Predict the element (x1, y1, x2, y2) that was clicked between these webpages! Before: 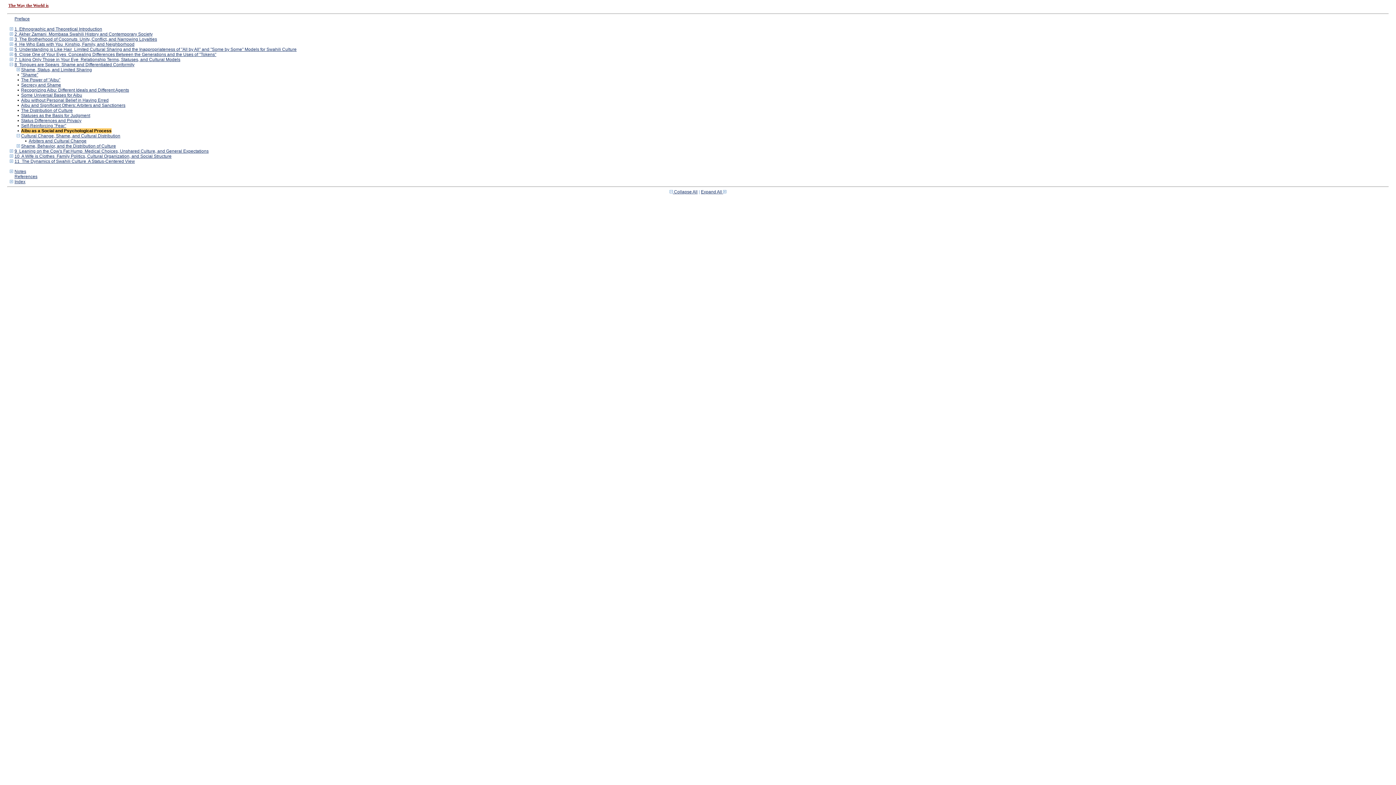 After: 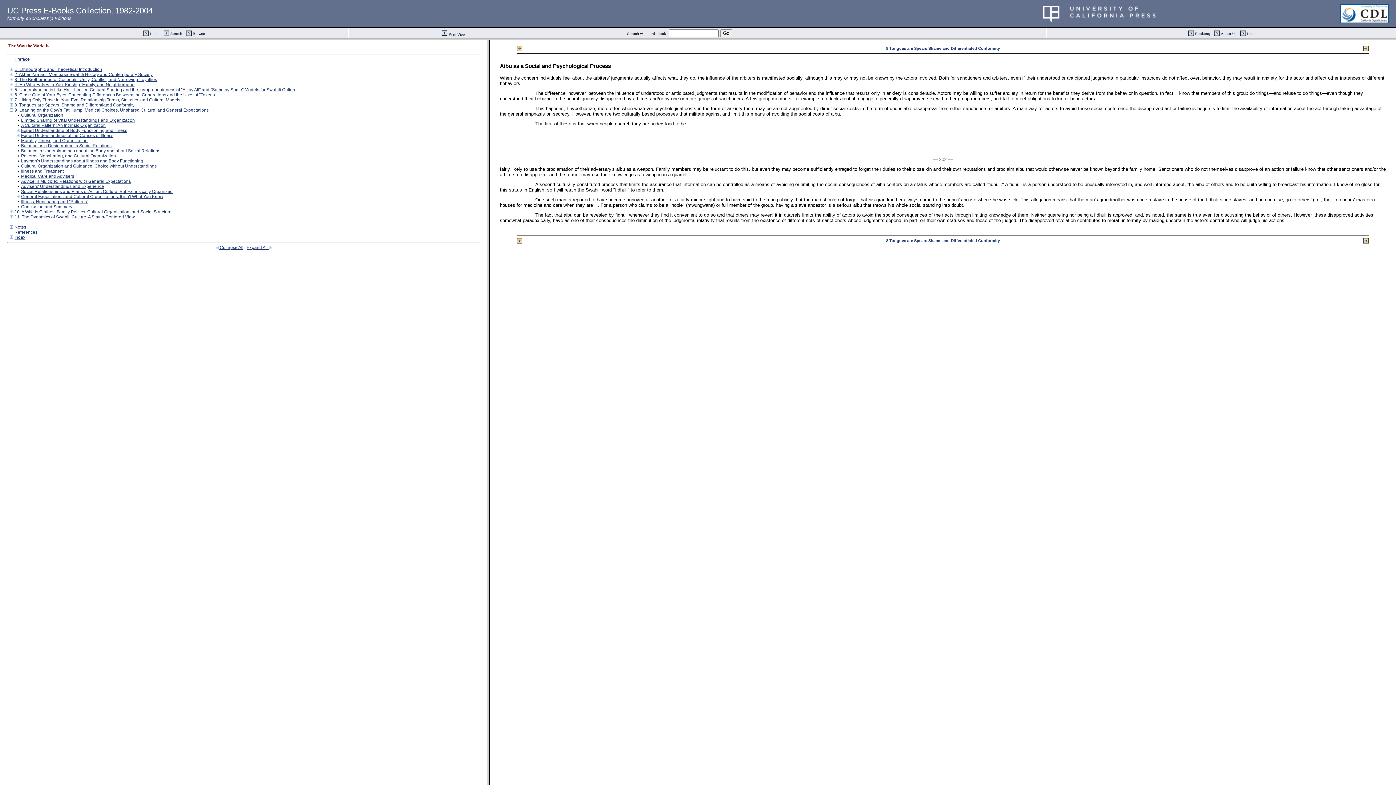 Action: bbox: (9, 148, 13, 153)